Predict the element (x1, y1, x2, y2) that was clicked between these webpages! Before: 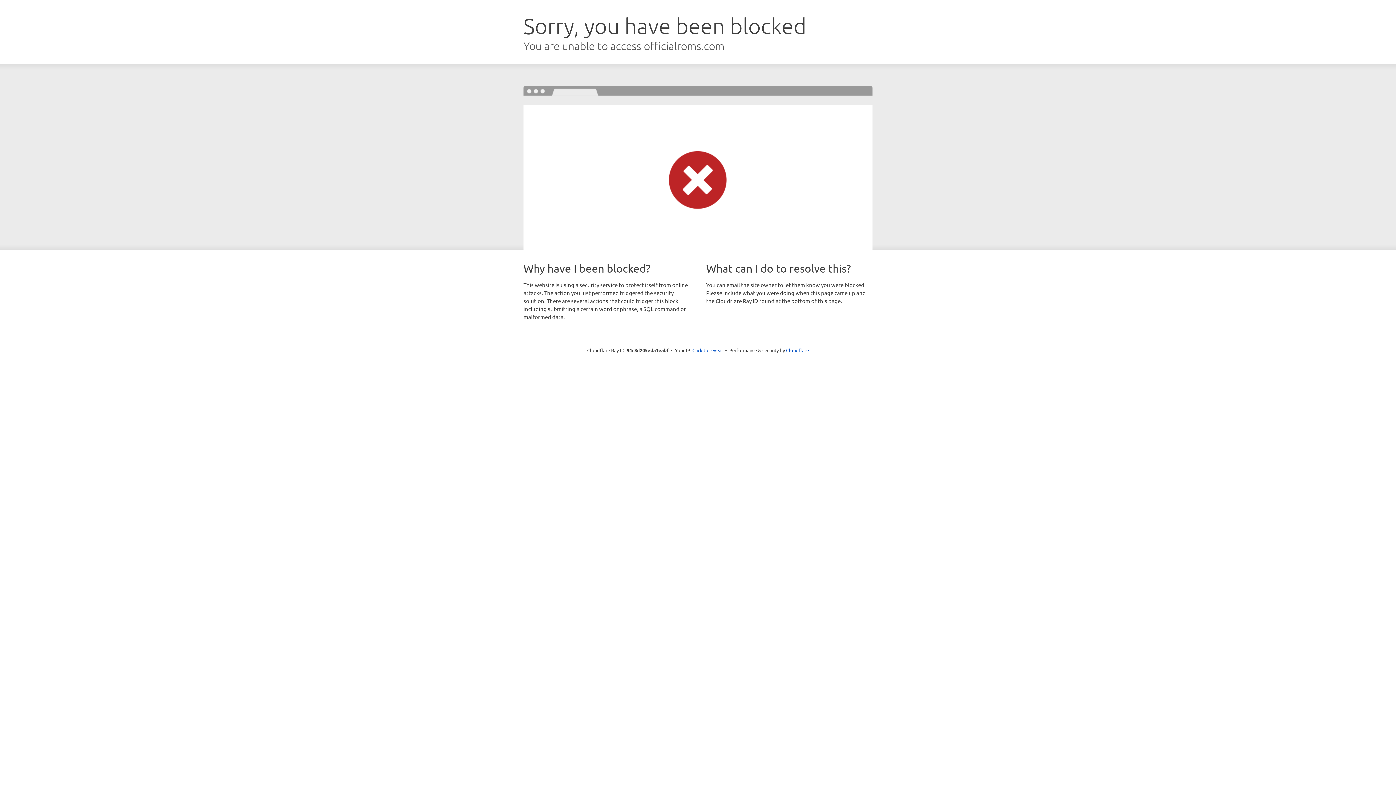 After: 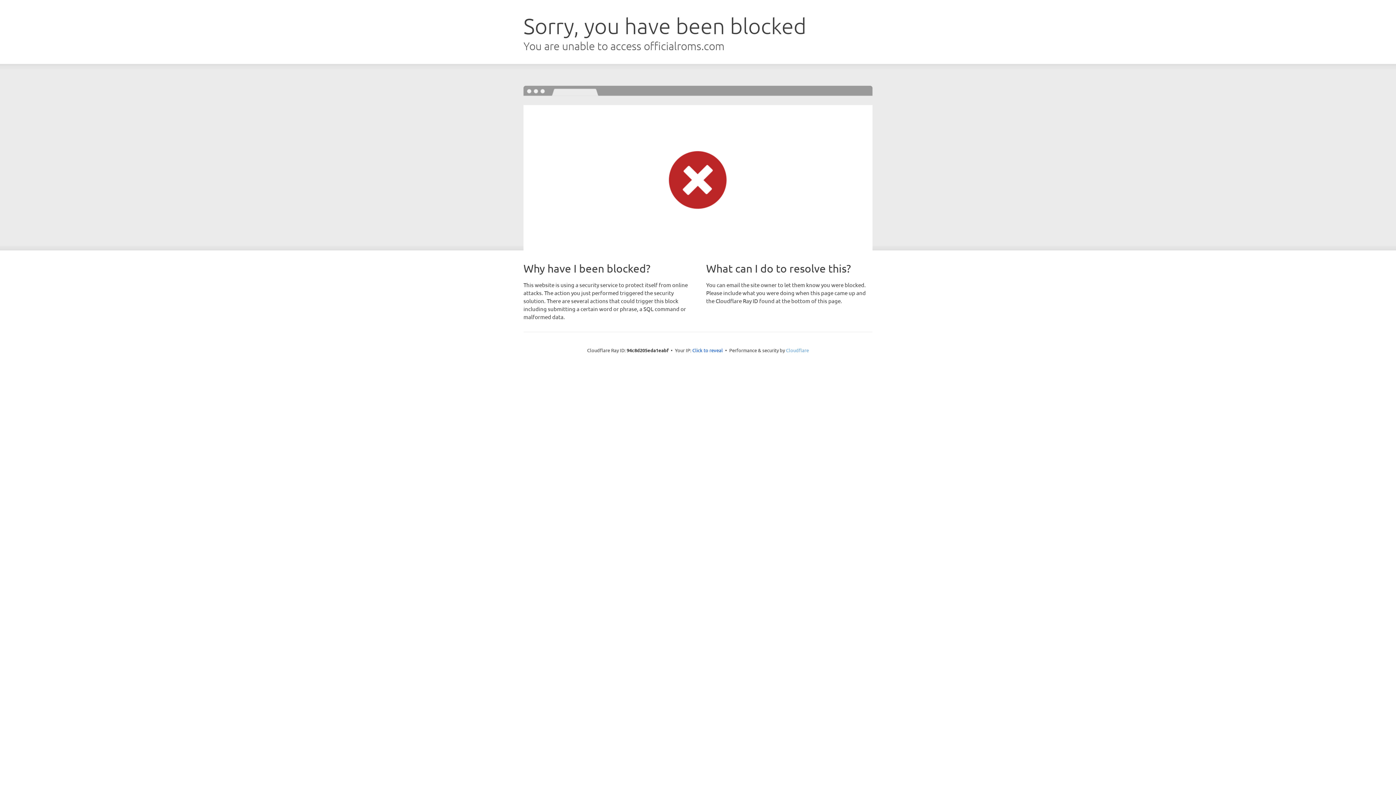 Action: label: Cloudflare bbox: (786, 347, 809, 353)